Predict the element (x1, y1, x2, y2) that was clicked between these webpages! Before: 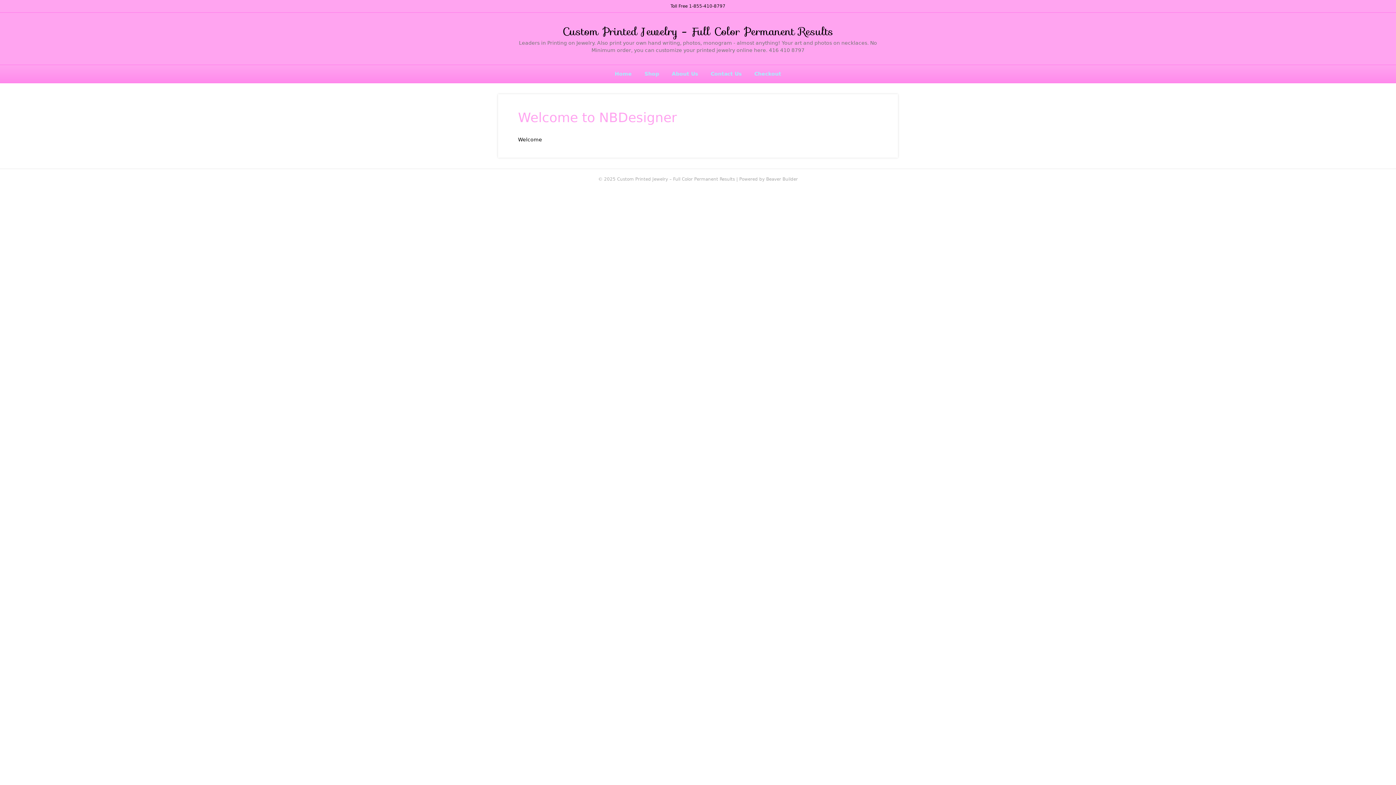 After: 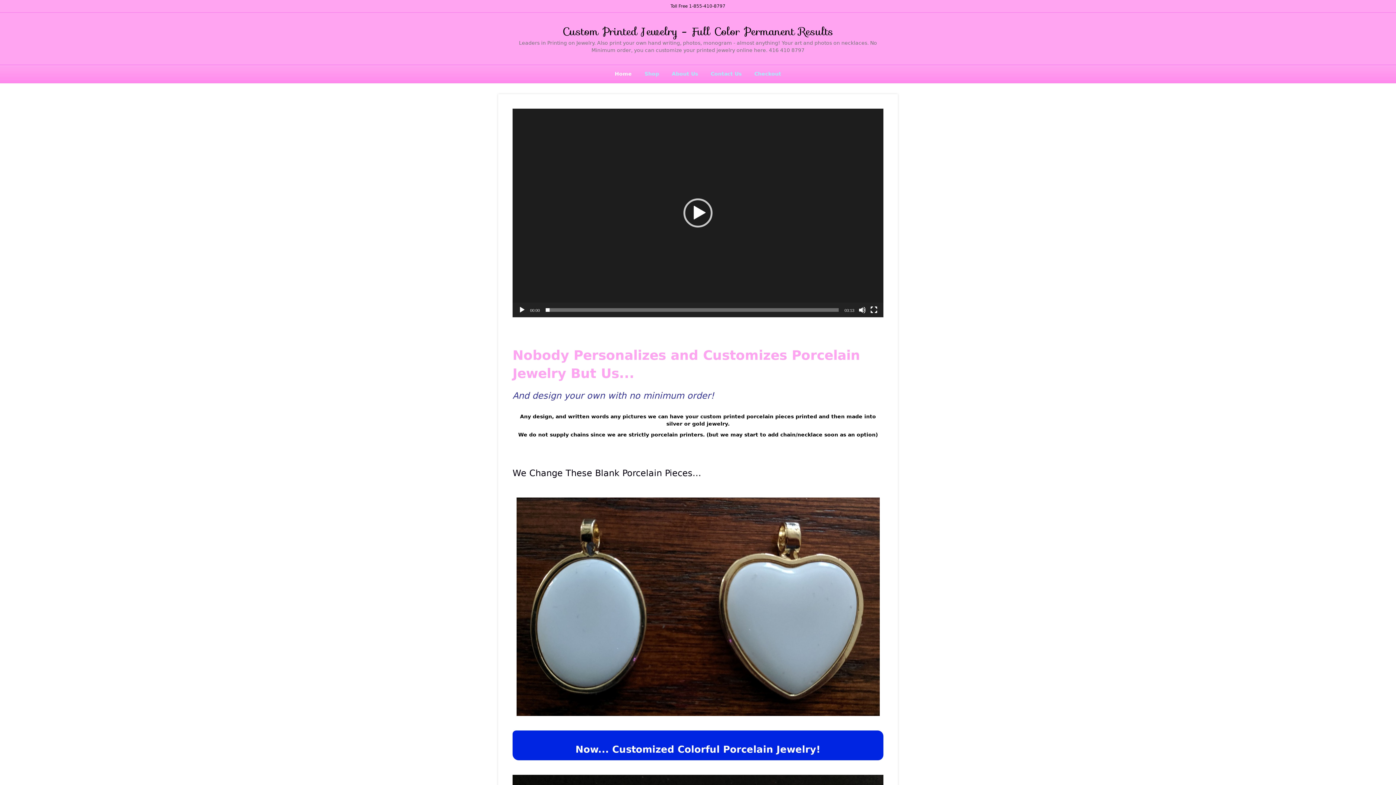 Action: label: Custom Printed Jewelry - Full Color Permanent Results bbox: (512, 23, 883, 39)